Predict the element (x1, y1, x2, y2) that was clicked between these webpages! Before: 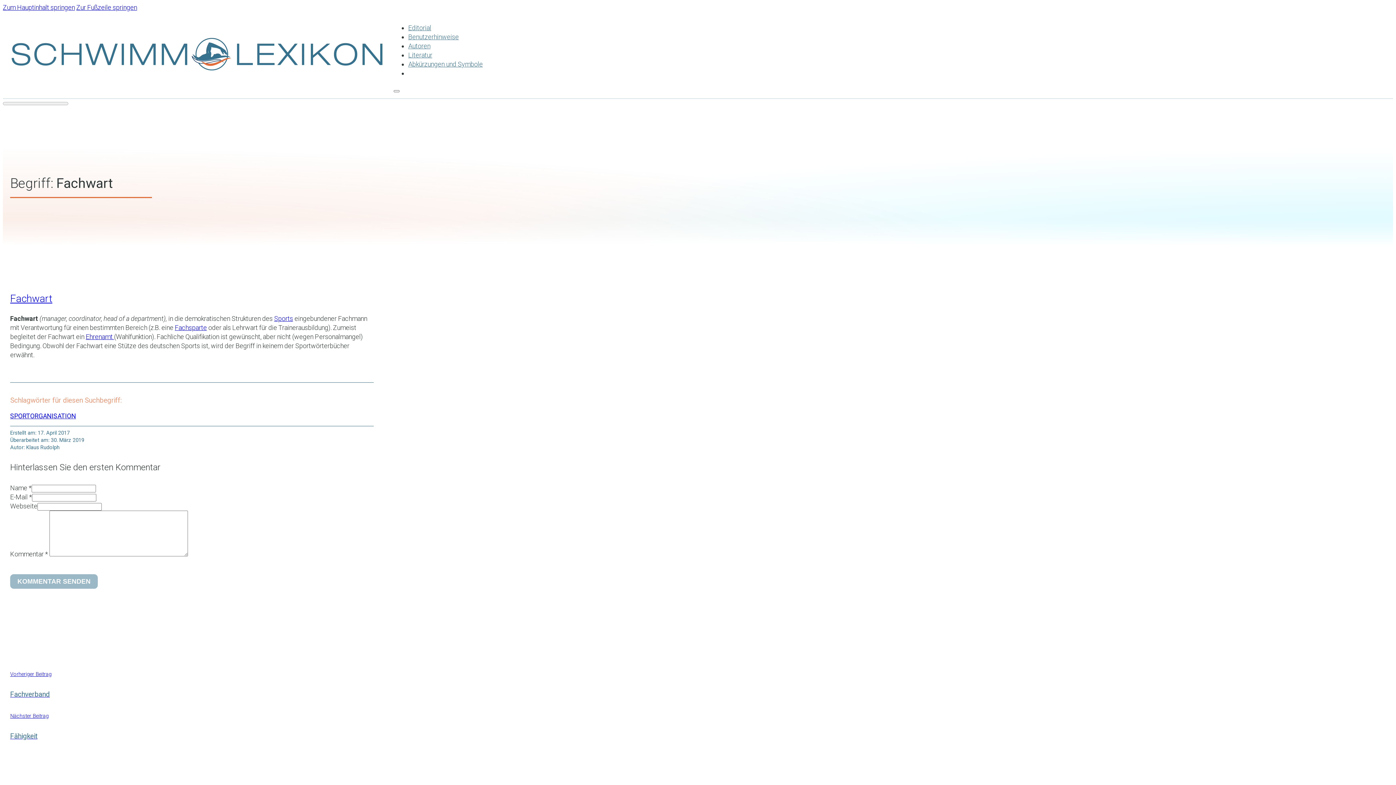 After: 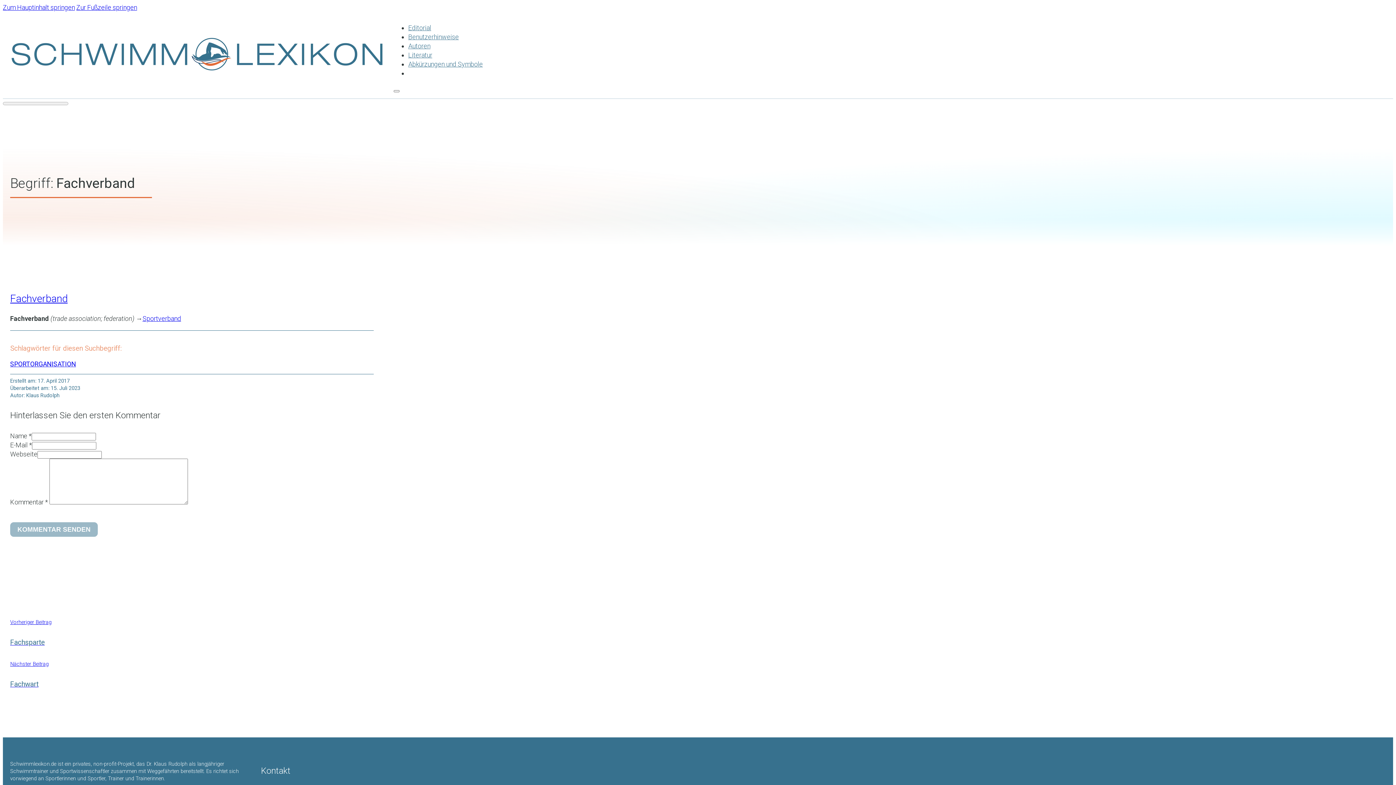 Action: label: Vorheriger Beitrag
Fachverband bbox: (10, 669, 482, 699)